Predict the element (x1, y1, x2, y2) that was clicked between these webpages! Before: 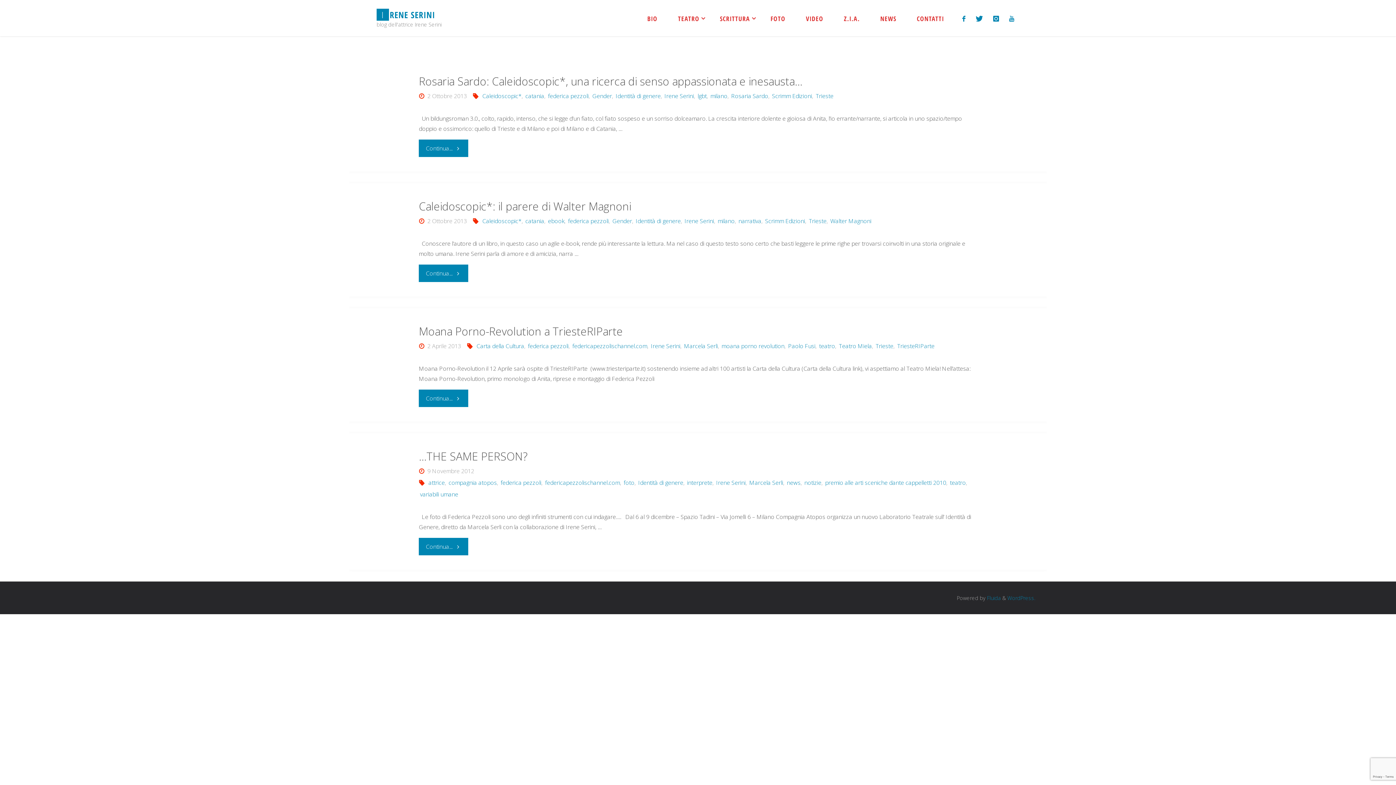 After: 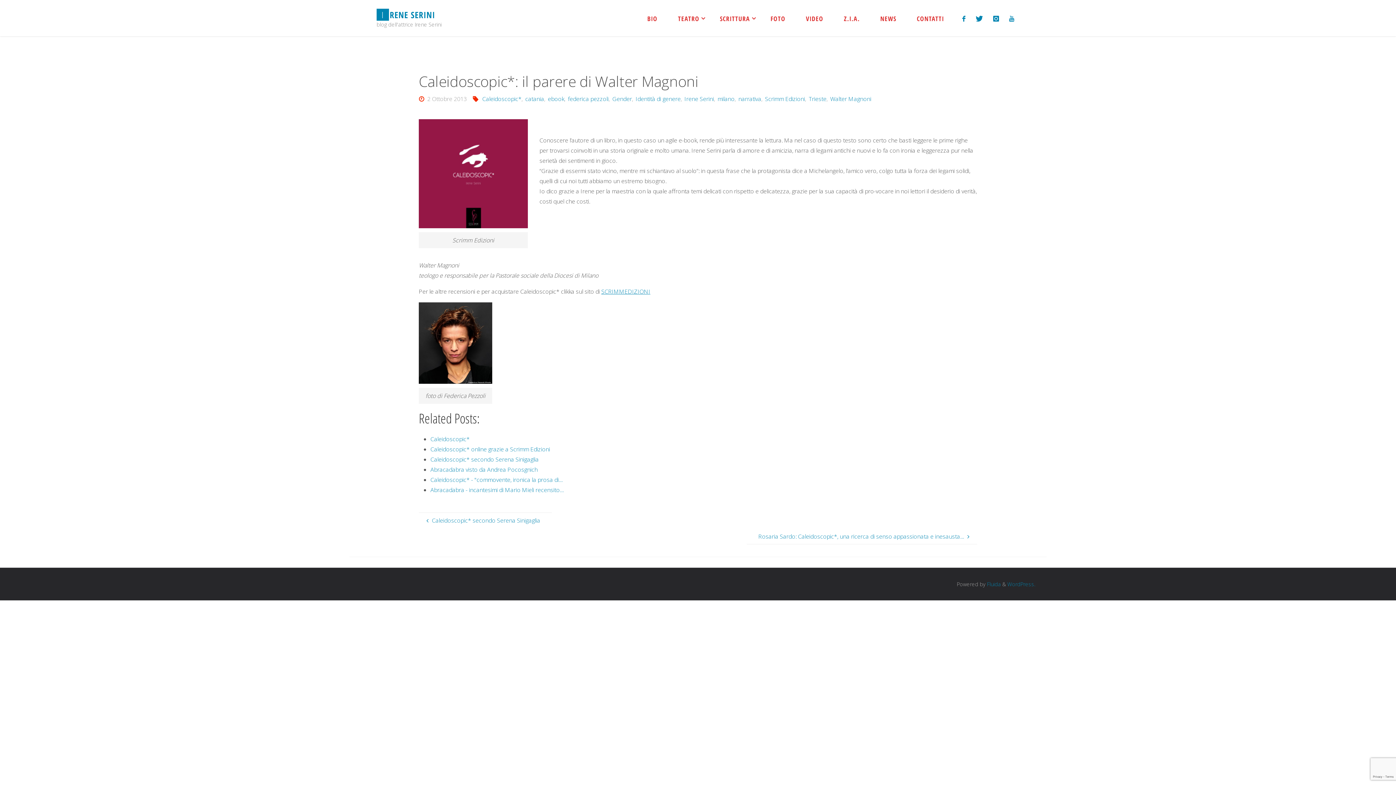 Action: label: Caleidoscopic*: il parere di Walter Magnoni bbox: (419, 198, 631, 214)